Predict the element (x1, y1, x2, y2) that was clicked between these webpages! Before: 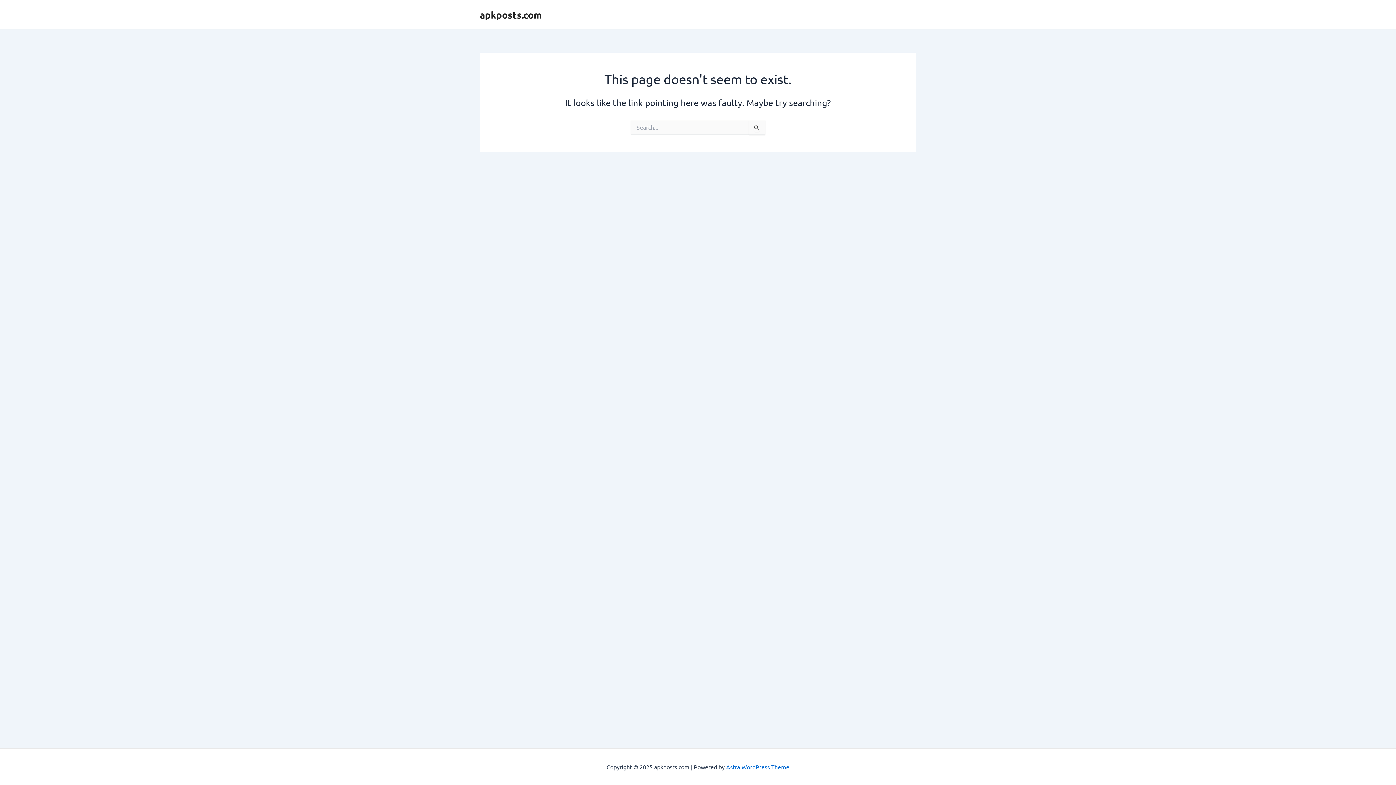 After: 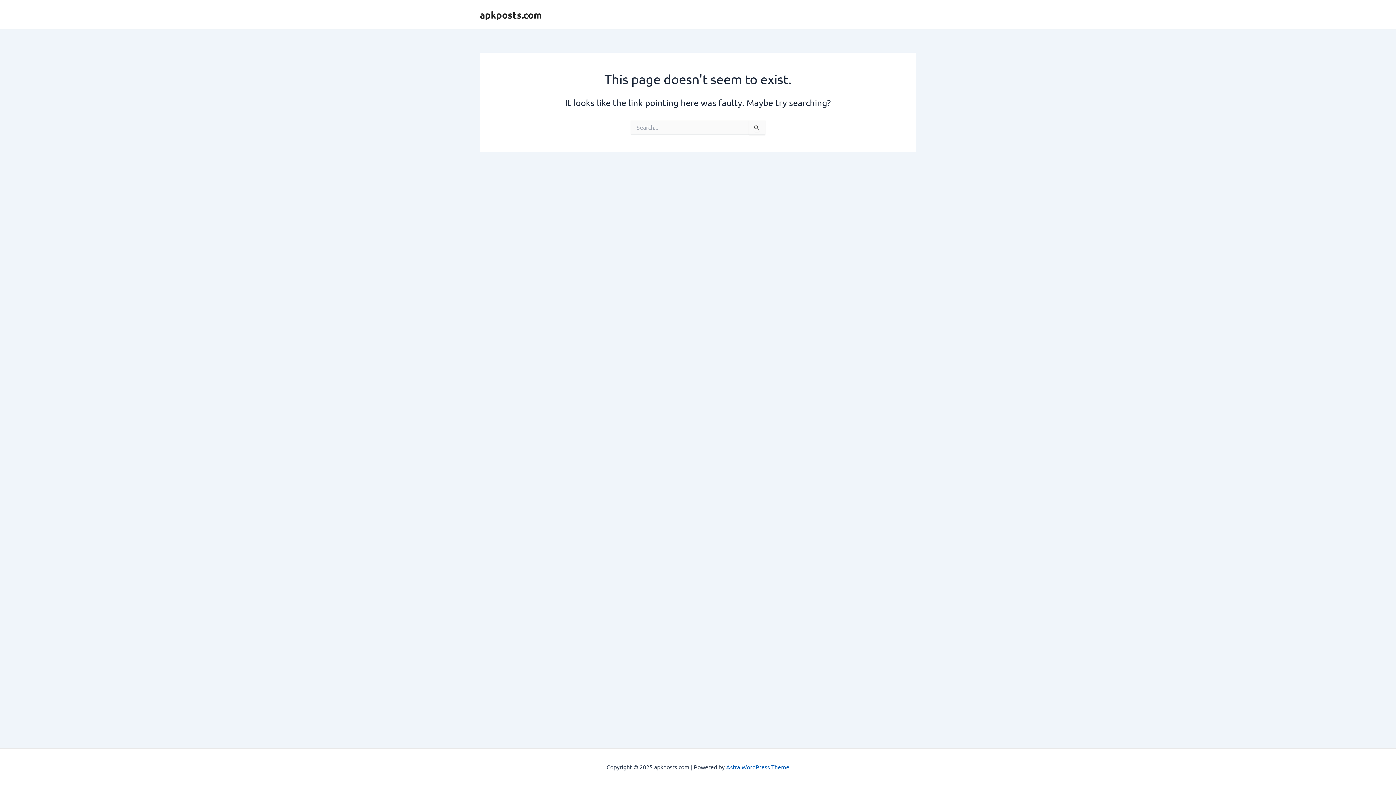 Action: label: Astra WordPress Theme bbox: (726, 763, 789, 770)